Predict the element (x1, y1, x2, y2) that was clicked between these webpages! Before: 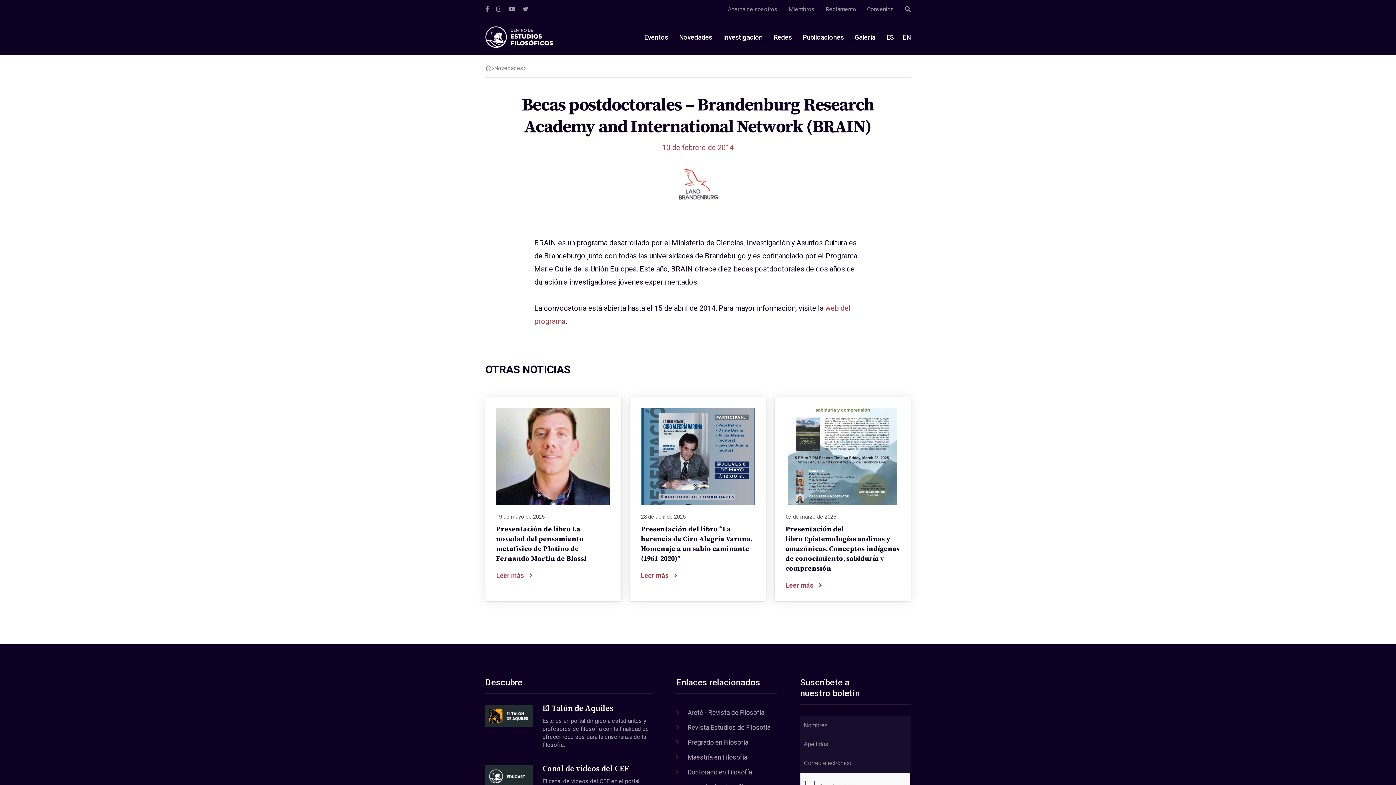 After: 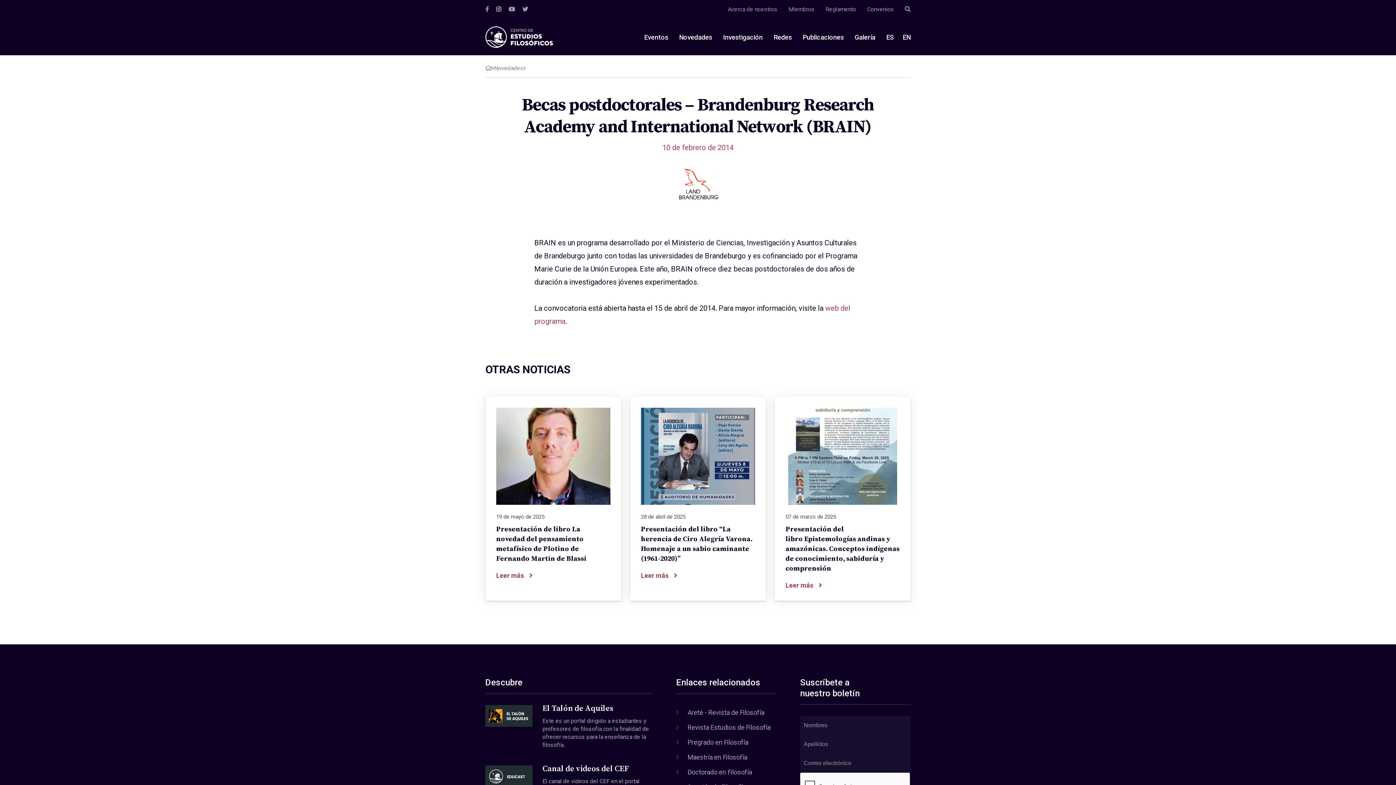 Action: bbox: (496, 5, 501, 12)